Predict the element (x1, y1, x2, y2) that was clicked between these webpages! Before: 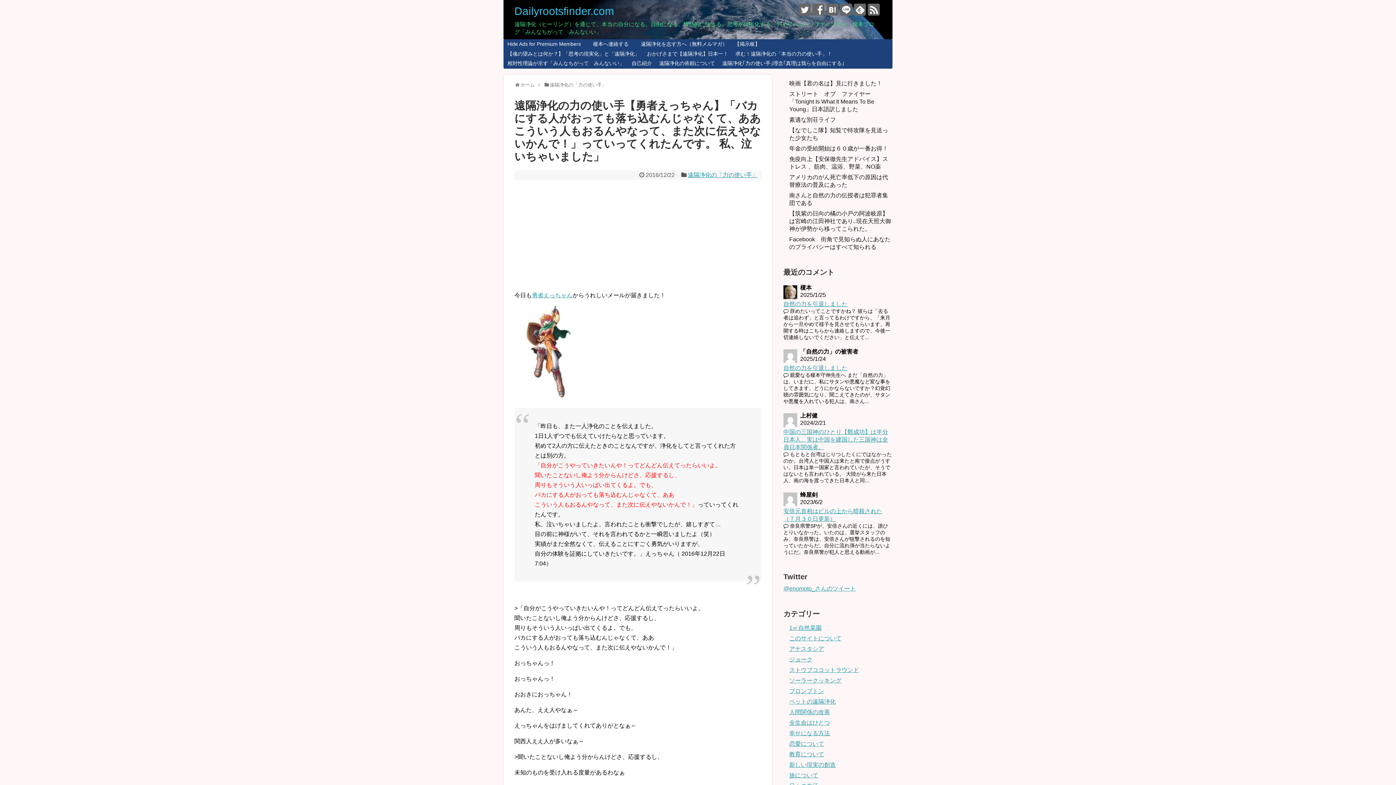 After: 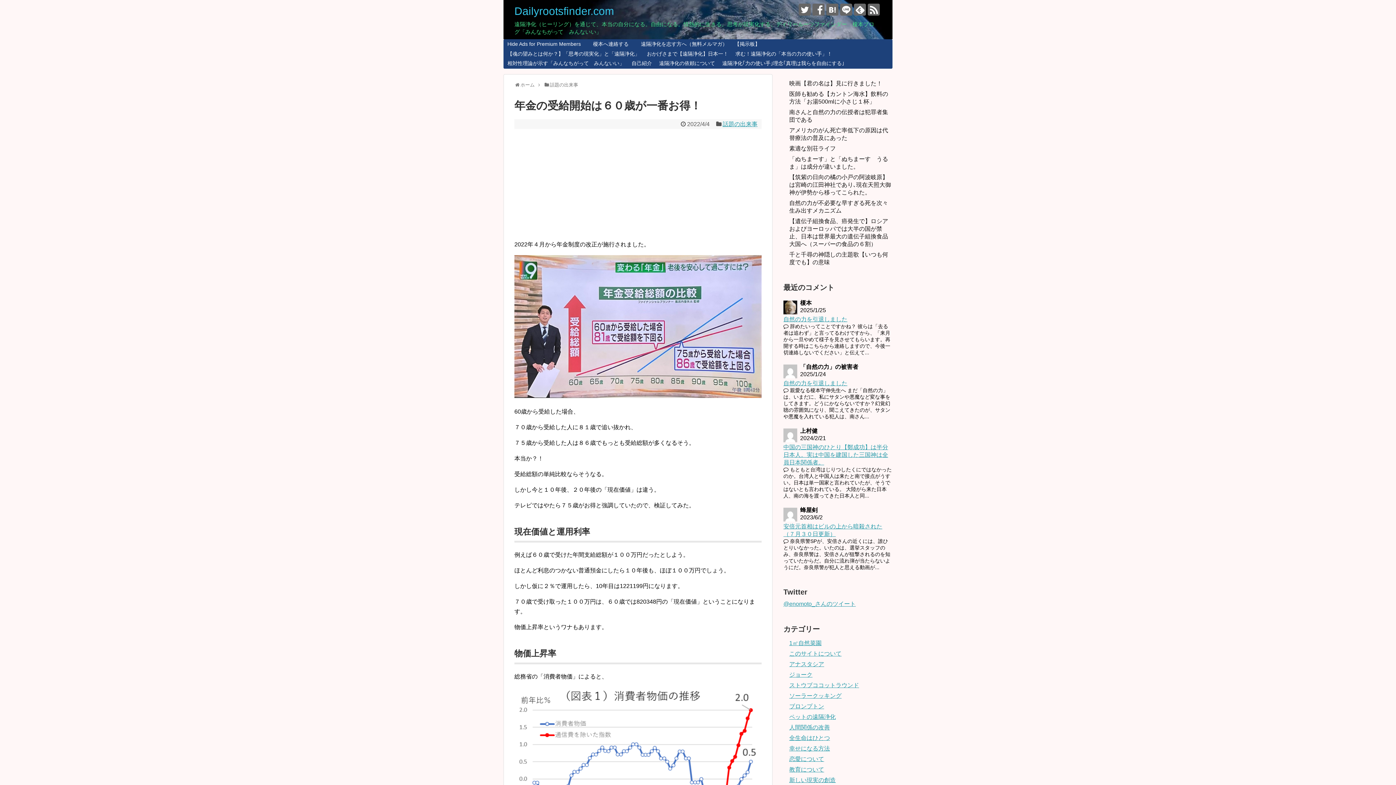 Action: bbox: (789, 145, 888, 151) label: 年金の受給開始は６０歳が一番お得！